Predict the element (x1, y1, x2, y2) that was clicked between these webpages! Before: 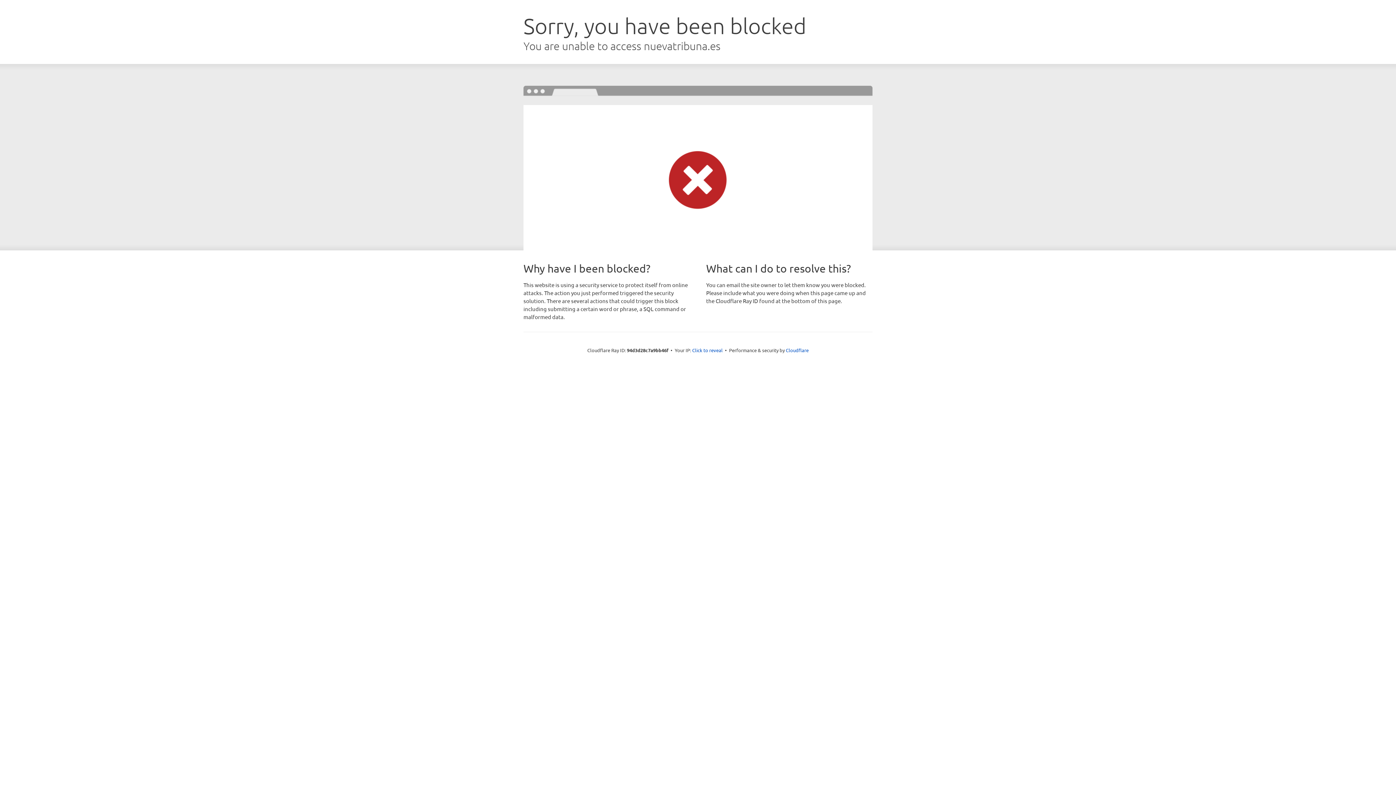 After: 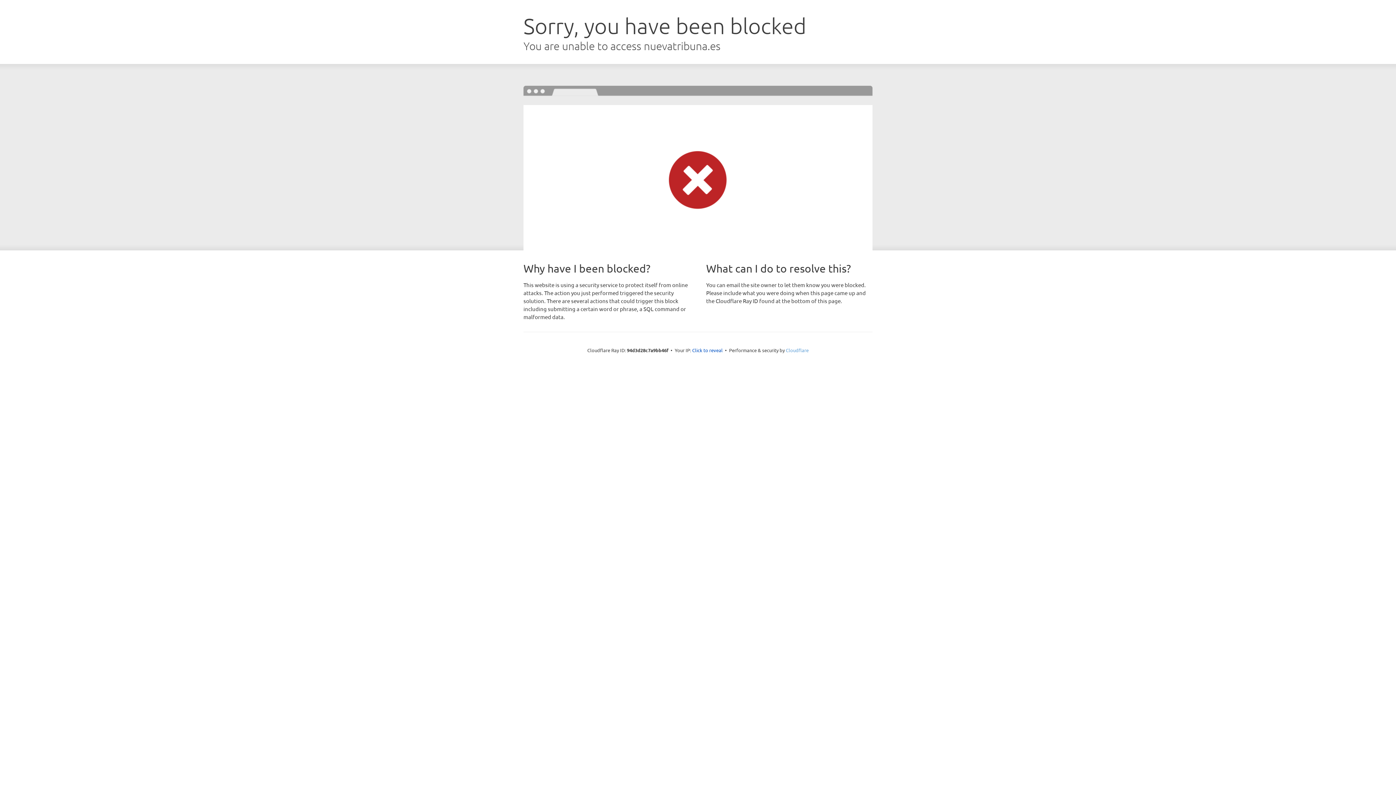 Action: bbox: (786, 347, 808, 353) label: Cloudflare